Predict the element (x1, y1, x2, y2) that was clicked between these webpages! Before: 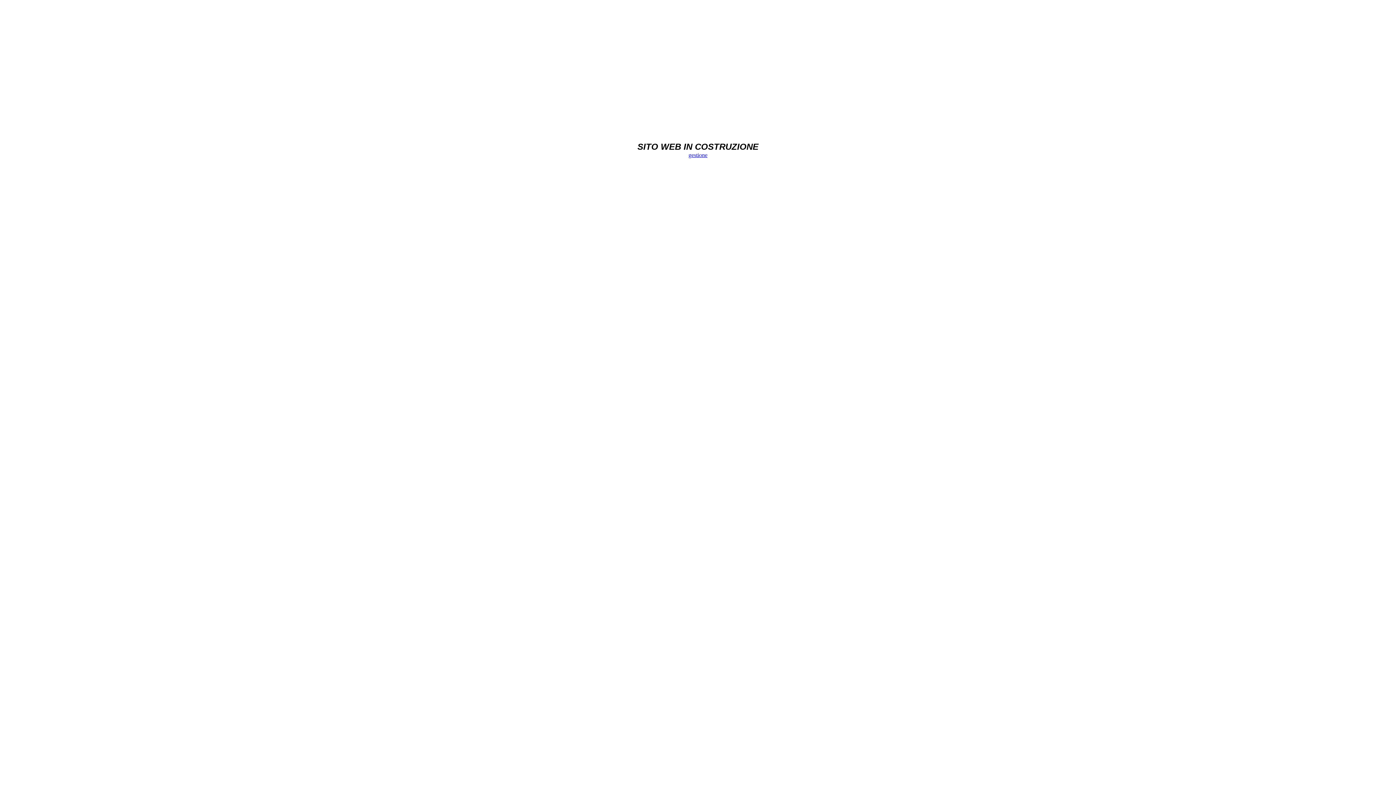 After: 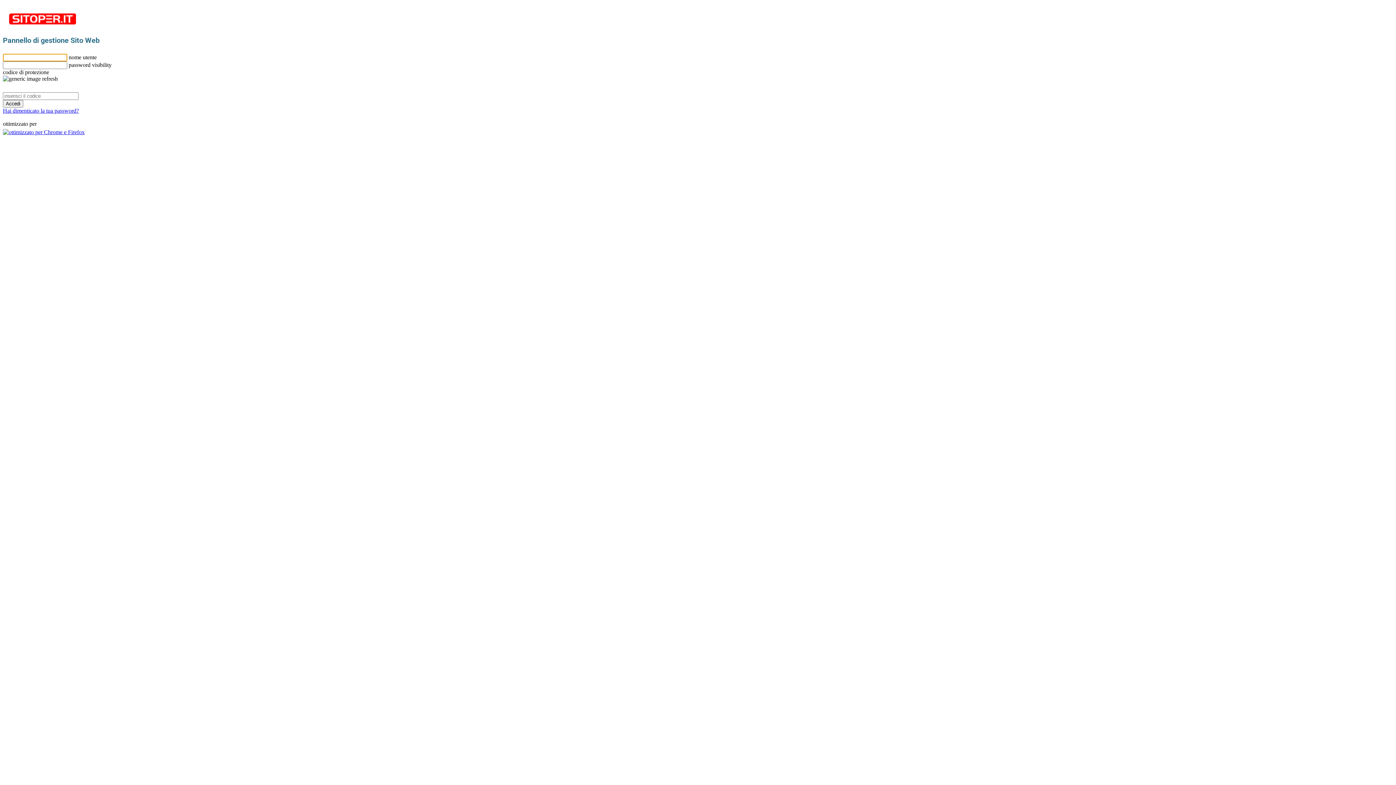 Action: label: gestione bbox: (688, 152, 707, 158)